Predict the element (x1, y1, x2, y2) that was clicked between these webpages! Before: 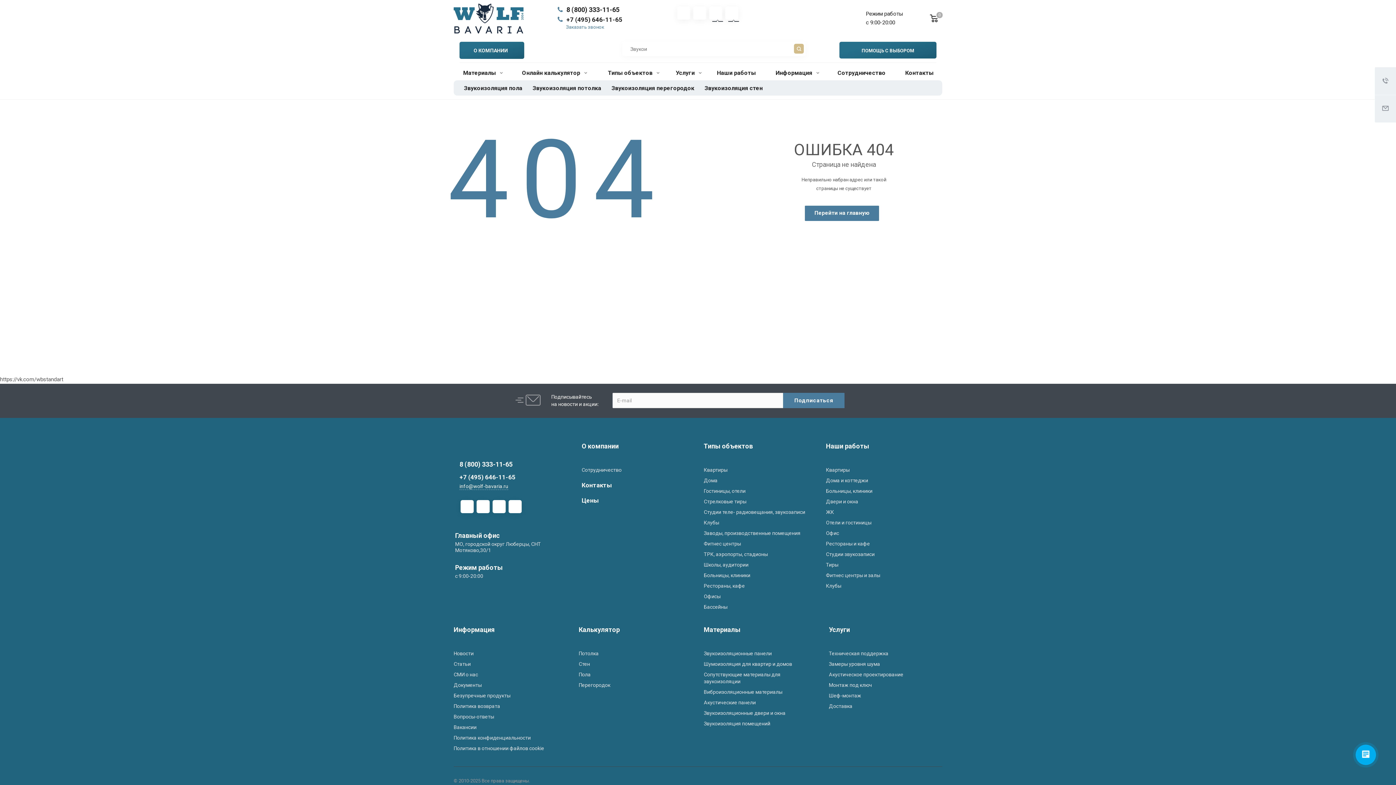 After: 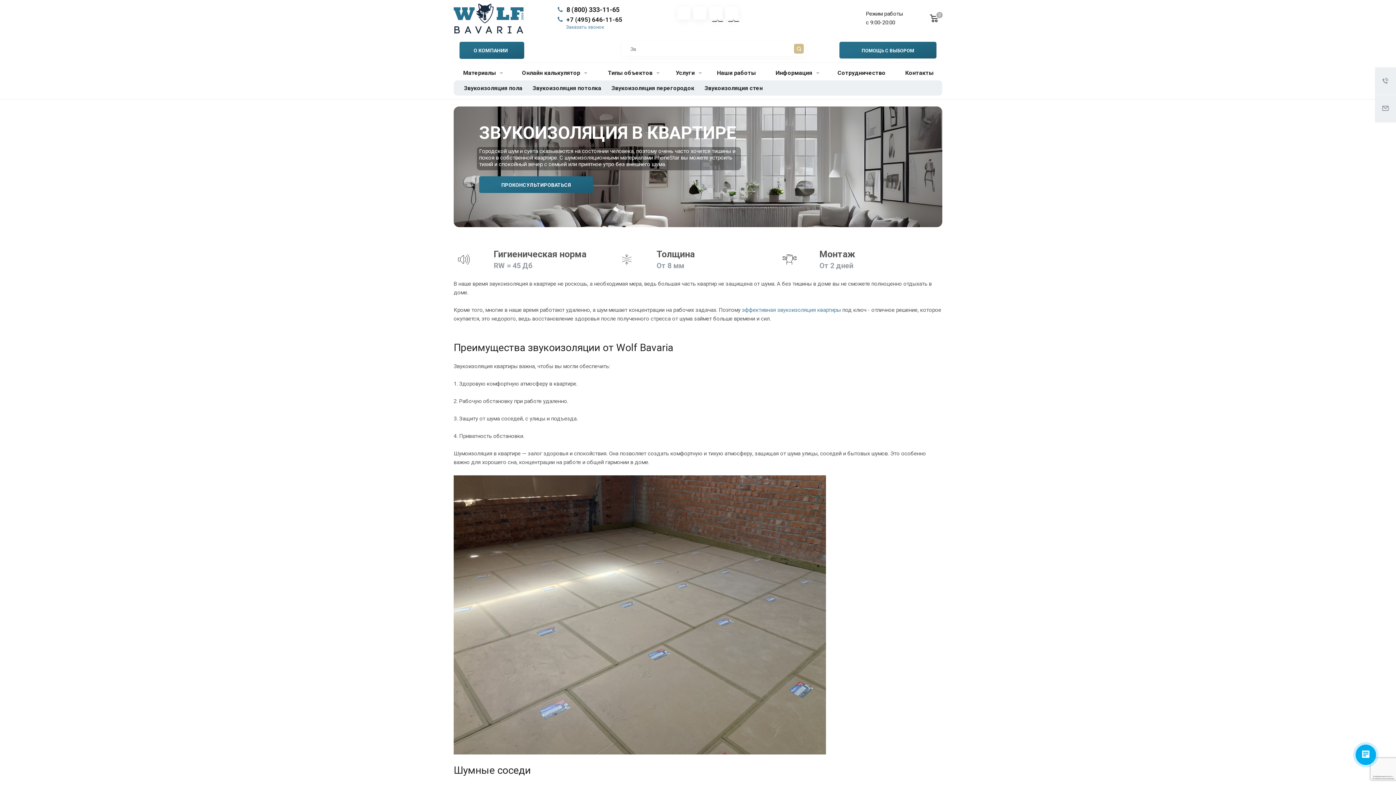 Action: bbox: (704, 467, 727, 473) label: Квартиры